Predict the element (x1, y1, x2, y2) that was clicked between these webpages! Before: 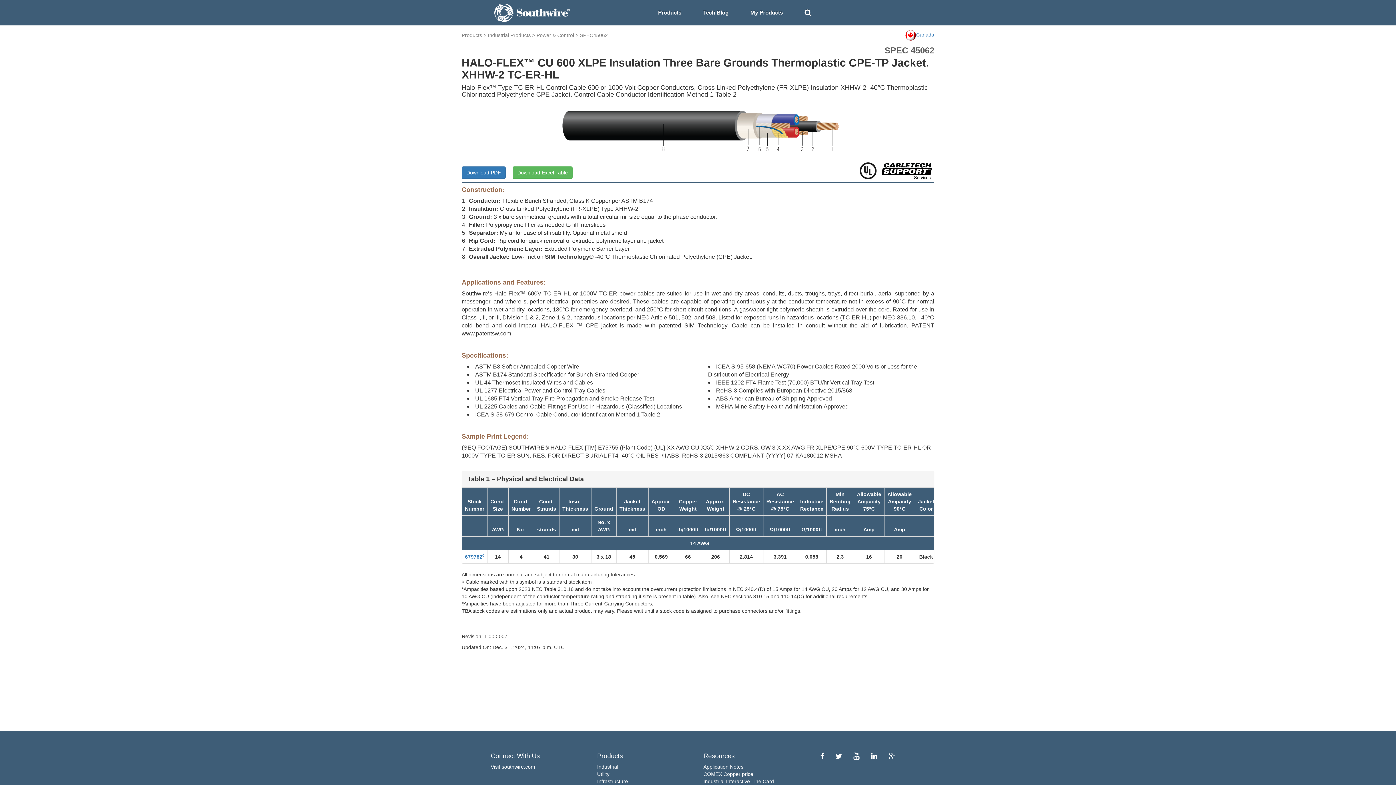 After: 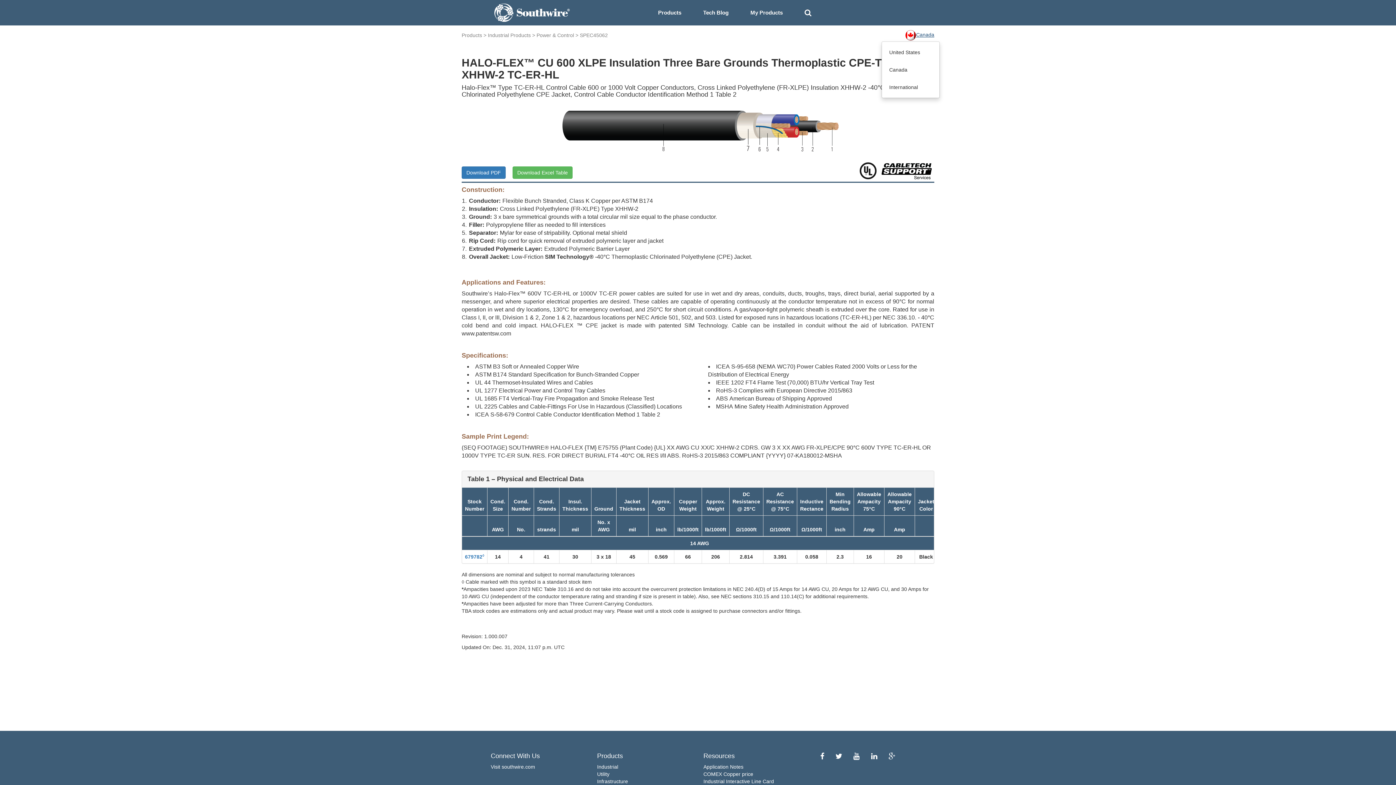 Action: bbox: (905, 29, 934, 40) label: Canada